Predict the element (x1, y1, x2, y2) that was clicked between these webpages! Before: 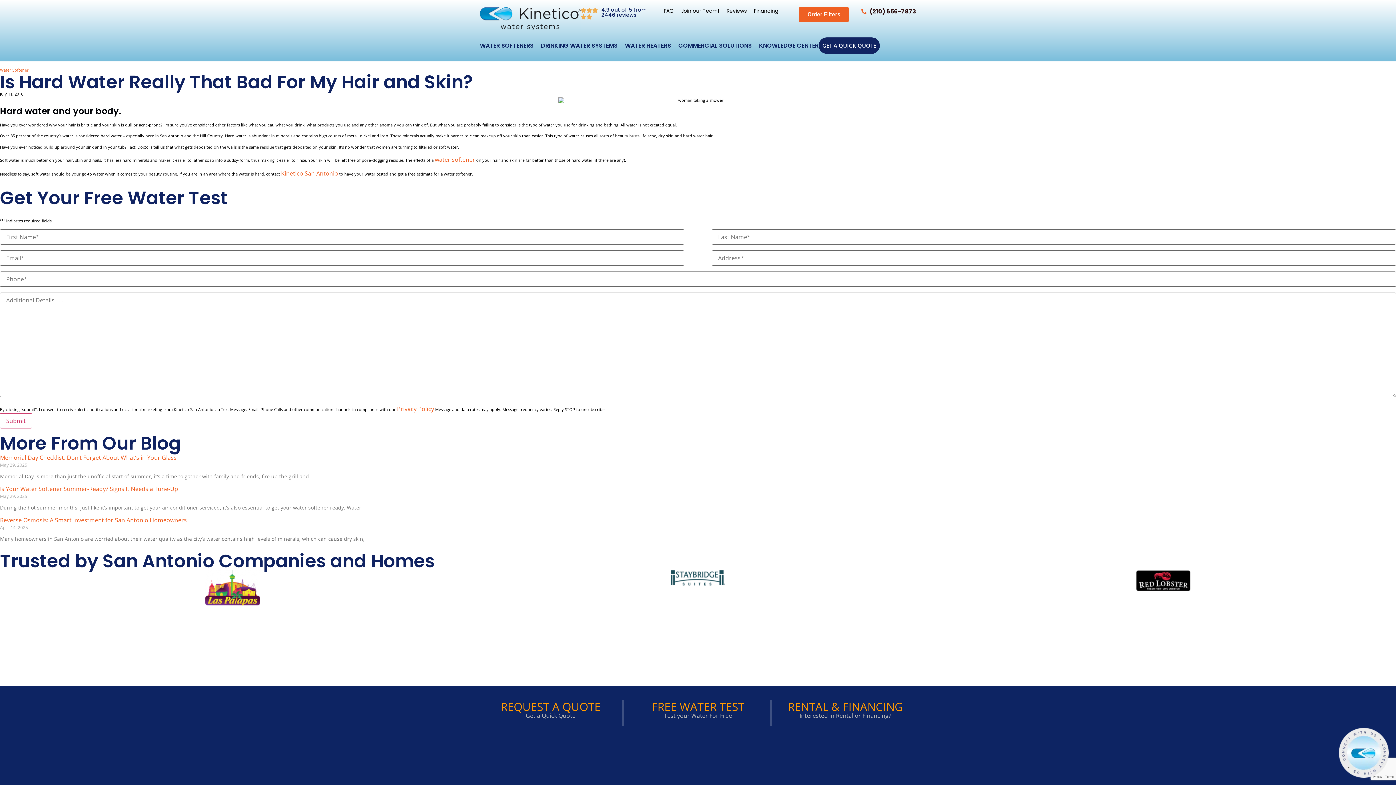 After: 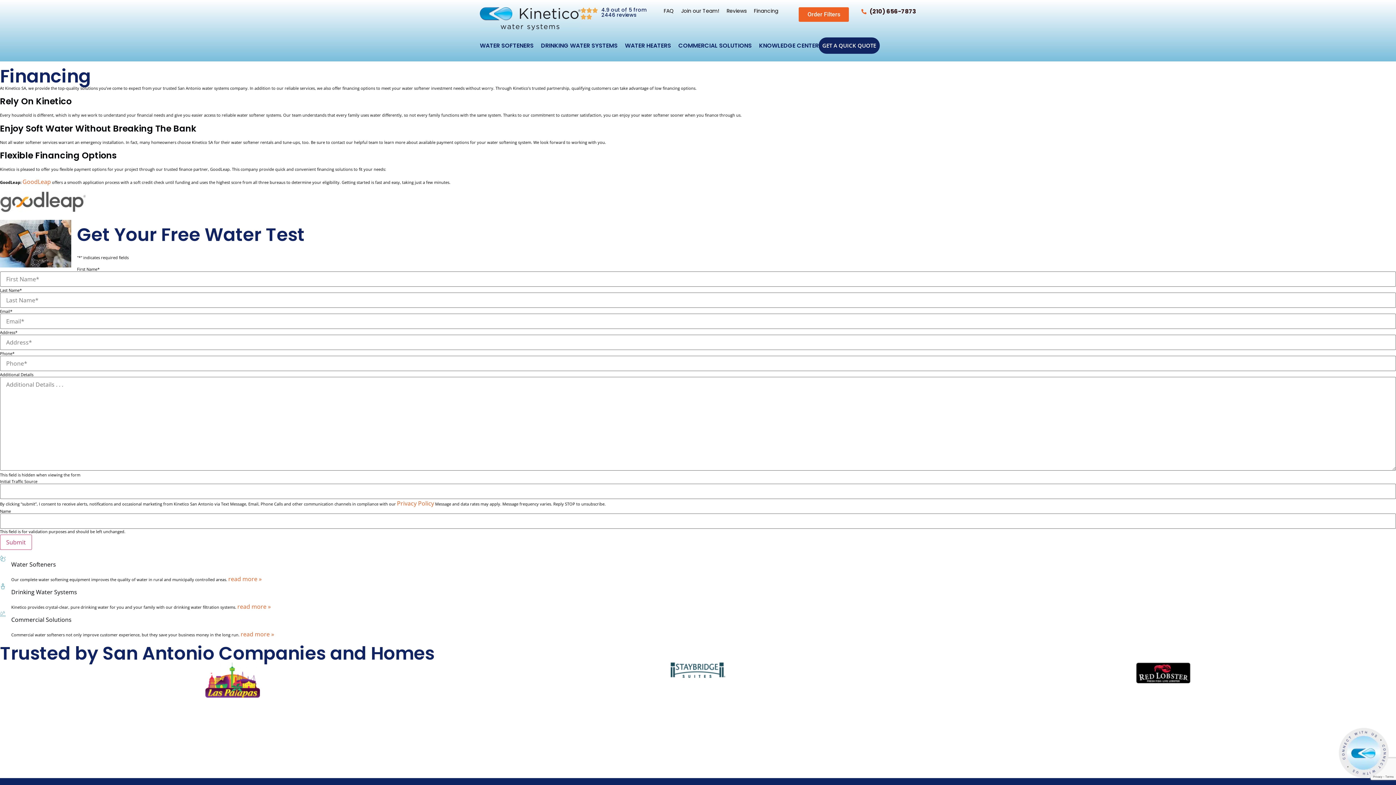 Action: bbox: (750, 7, 782, 14) label: Financing